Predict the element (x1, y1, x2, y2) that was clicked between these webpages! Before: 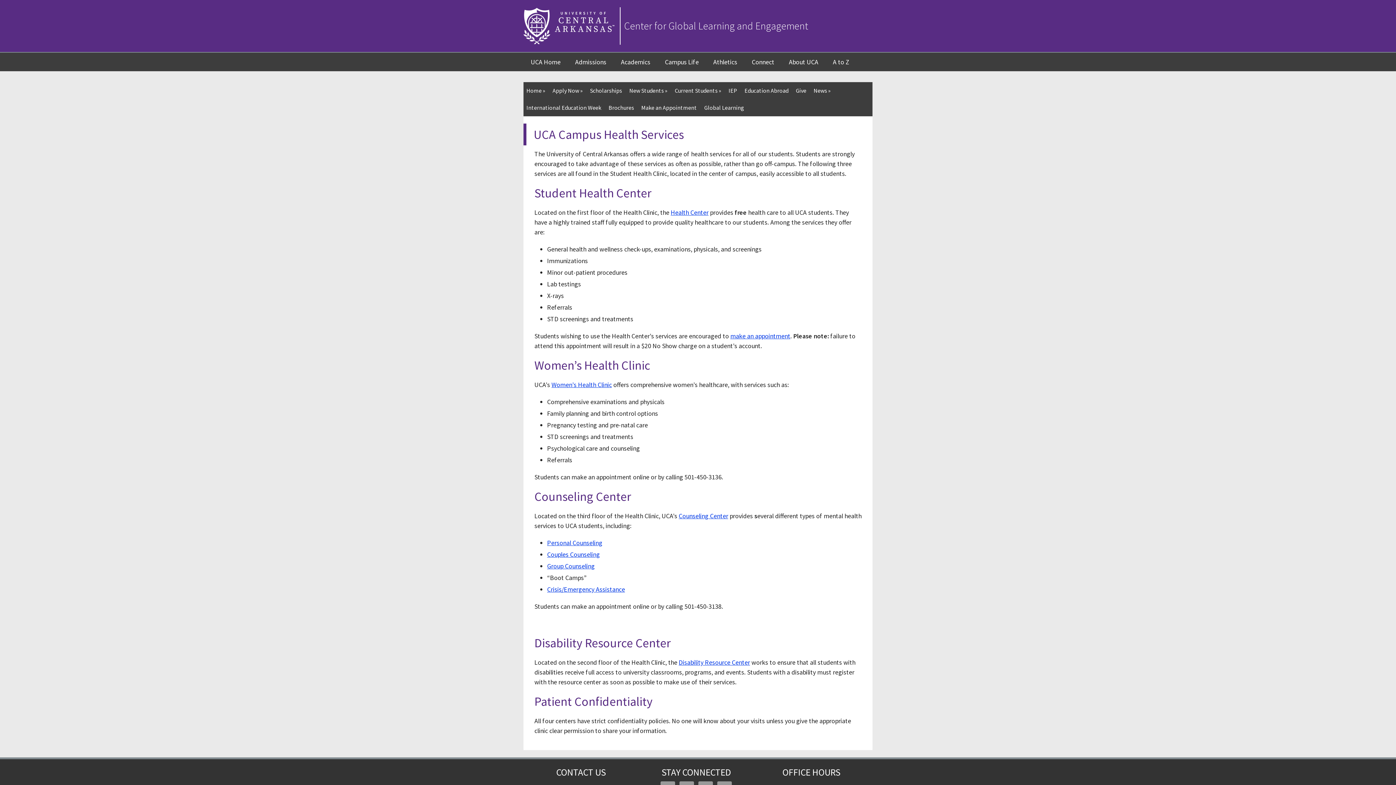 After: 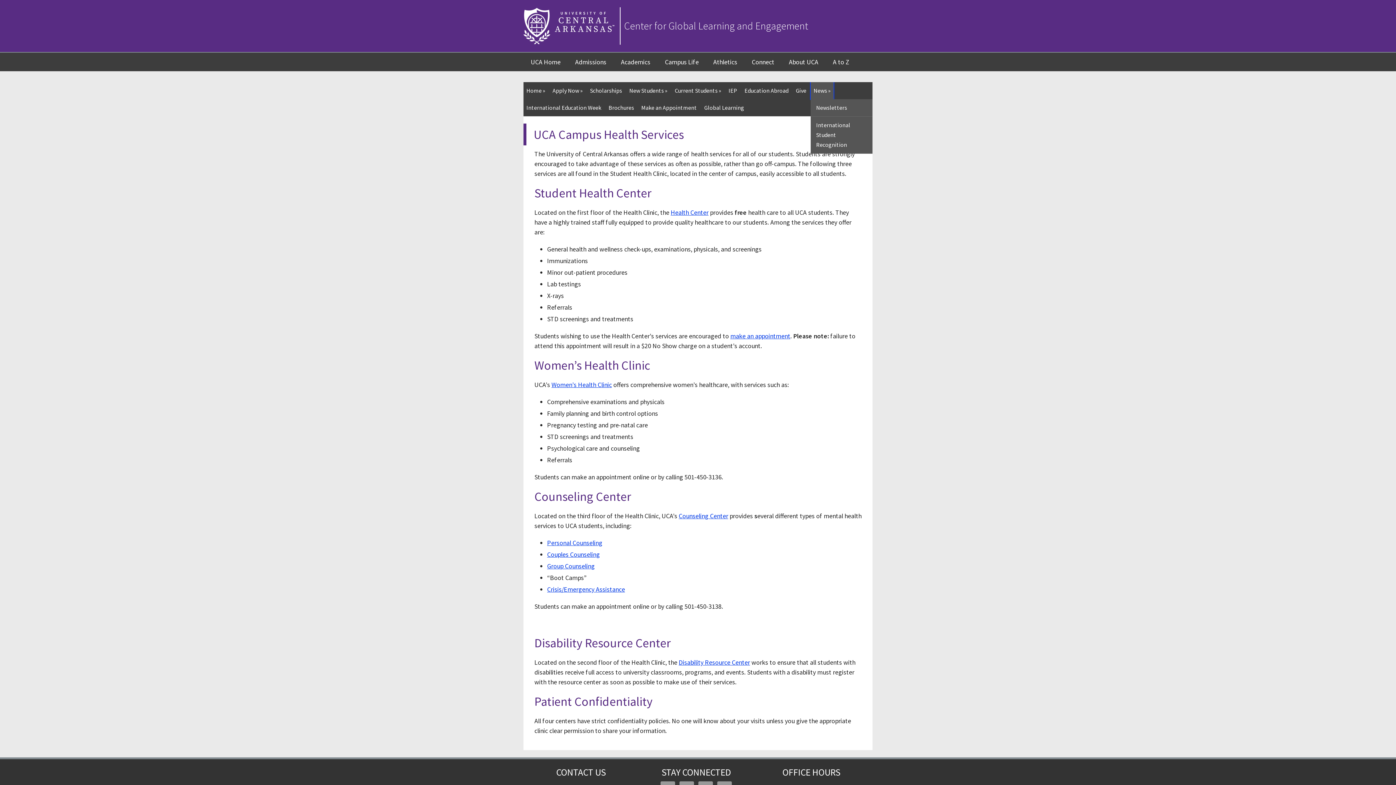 Action: label: News » bbox: (810, 82, 833, 99)